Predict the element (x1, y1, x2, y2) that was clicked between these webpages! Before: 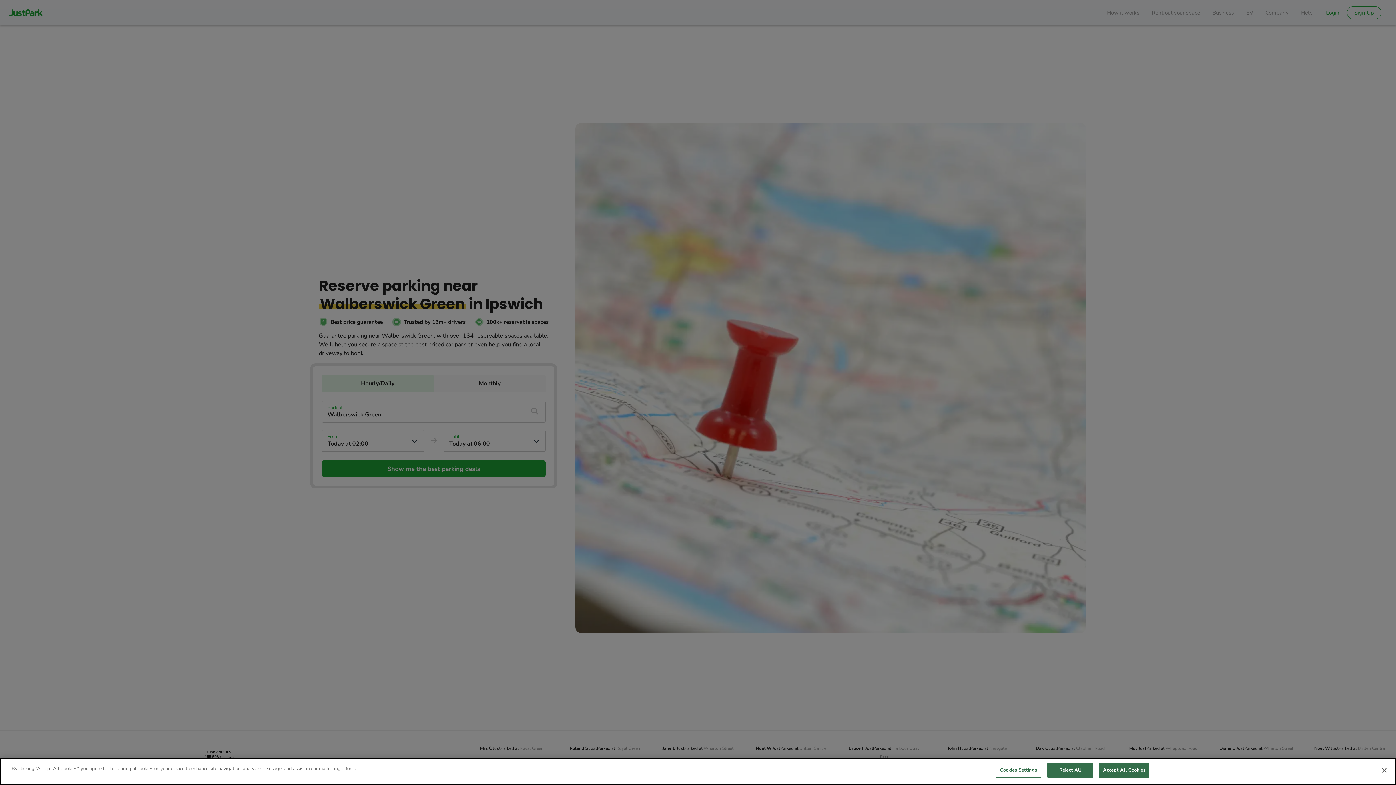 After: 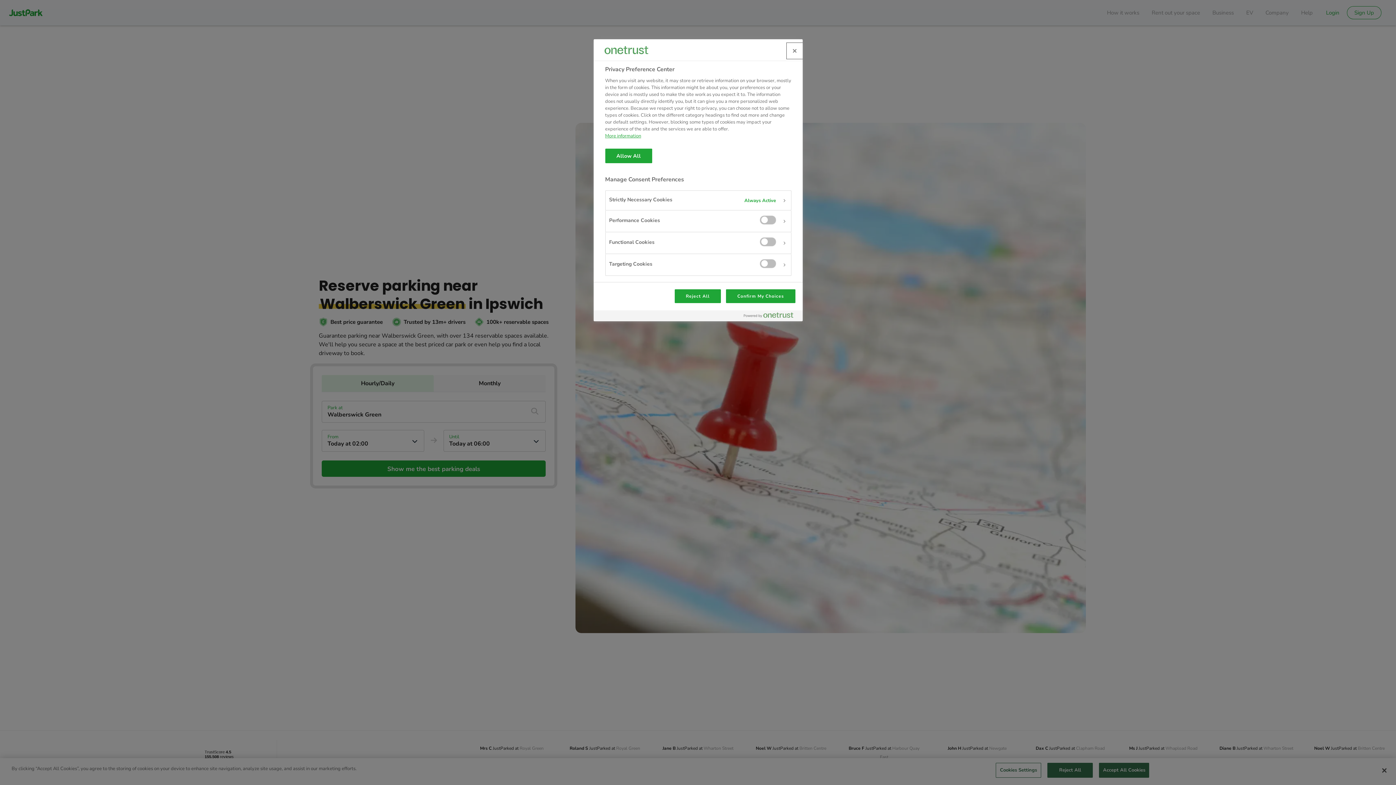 Action: label: Cookies Settings bbox: (996, 763, 1041, 778)